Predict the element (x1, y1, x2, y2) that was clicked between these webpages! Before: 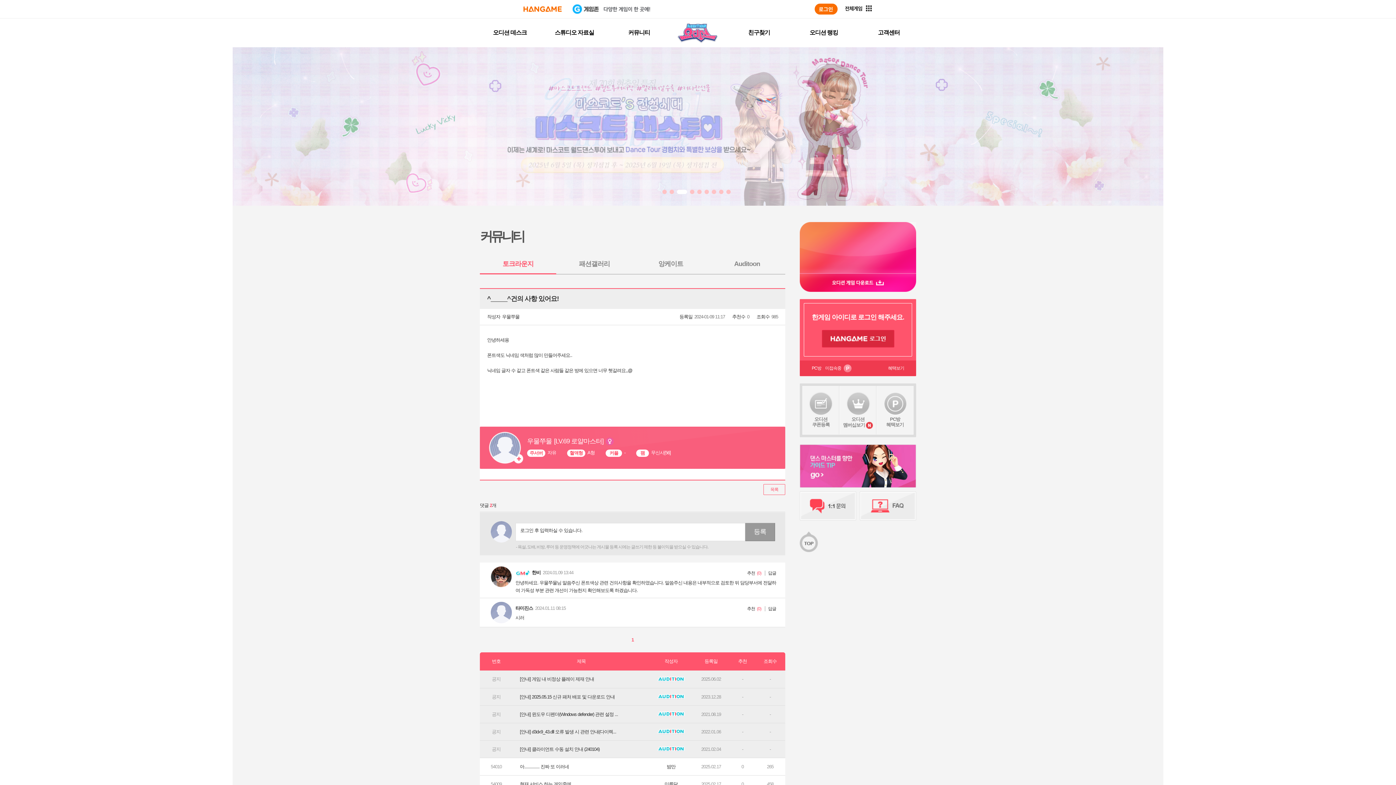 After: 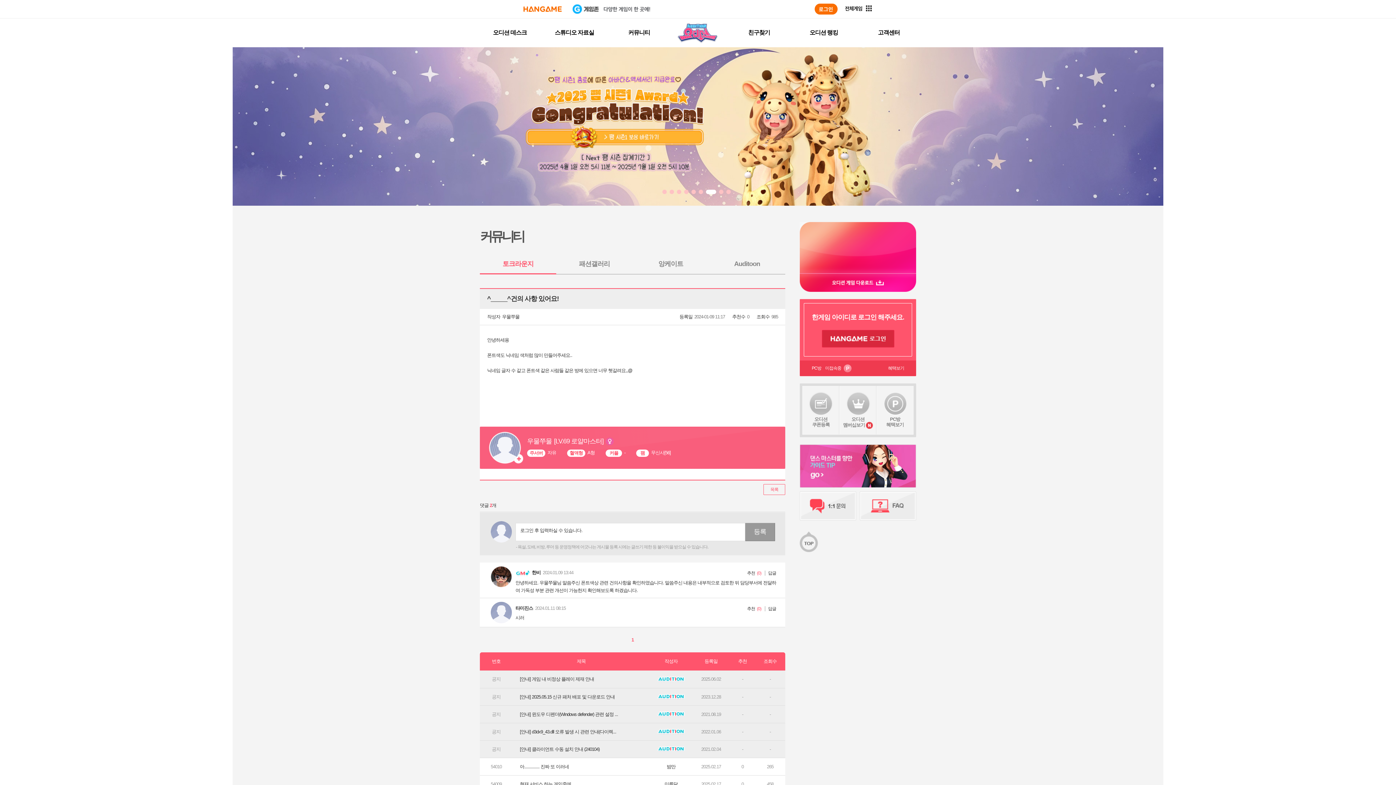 Action: label: 오디션 게임 스타트 bbox: (800, 222, 916, 273)